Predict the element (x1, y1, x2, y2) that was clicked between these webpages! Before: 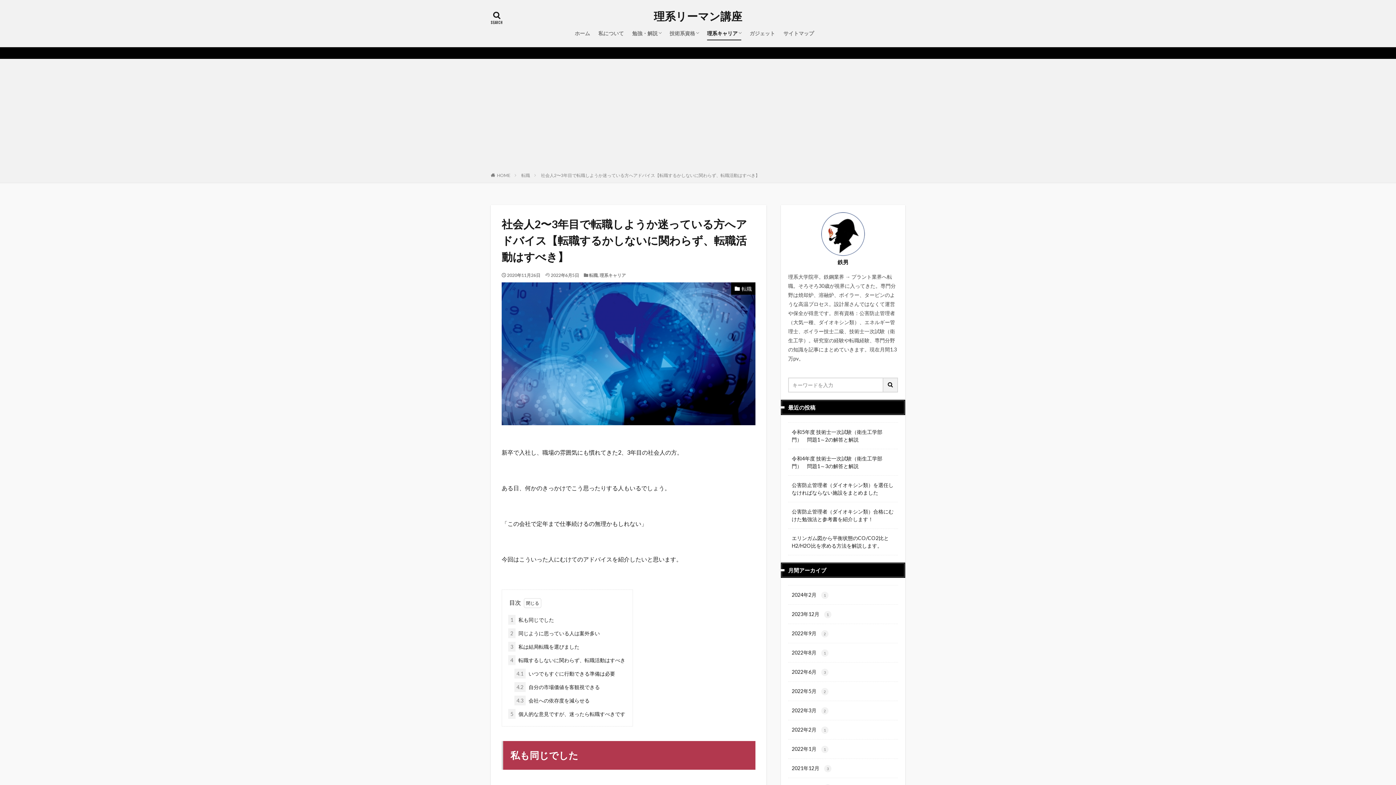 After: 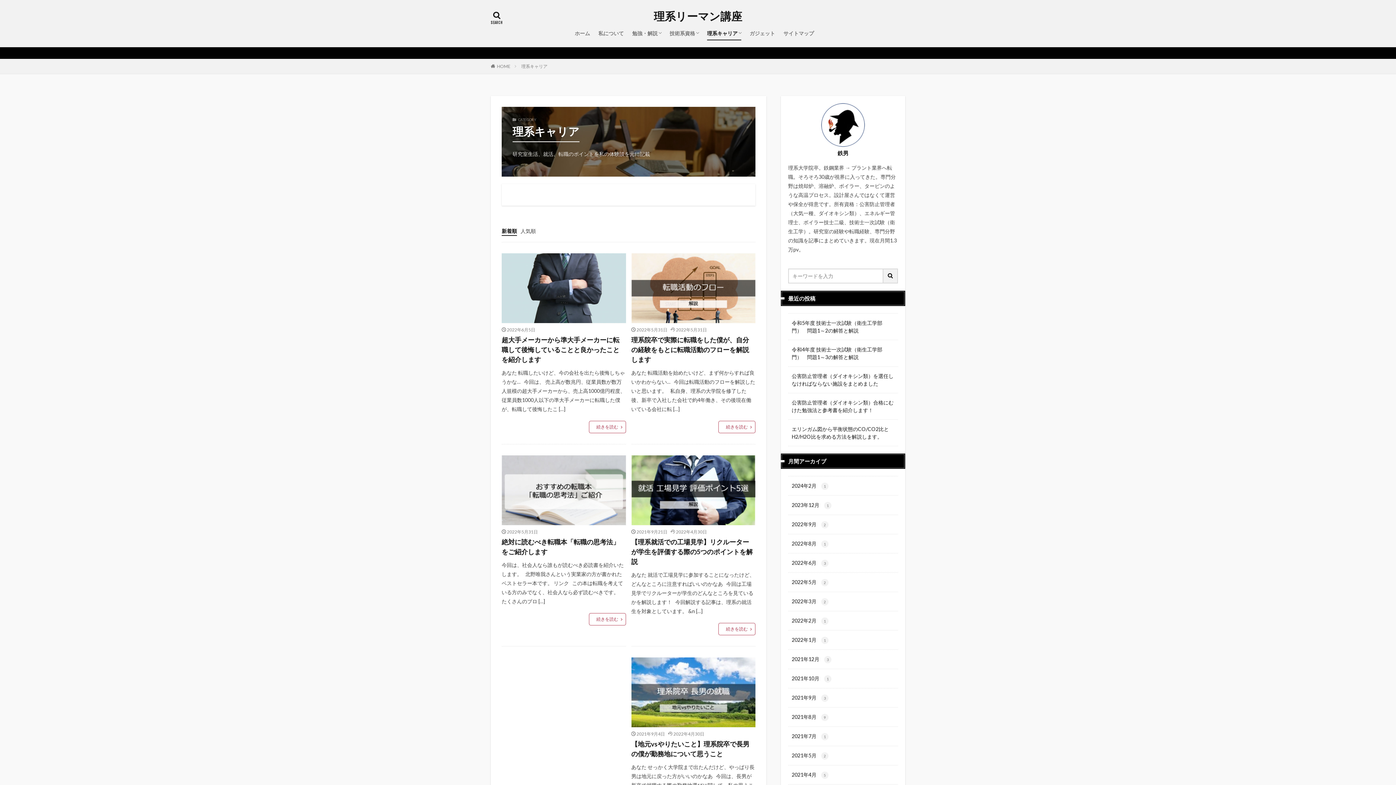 Action: label: 理系キャリア bbox: (599, 272, 626, 278)